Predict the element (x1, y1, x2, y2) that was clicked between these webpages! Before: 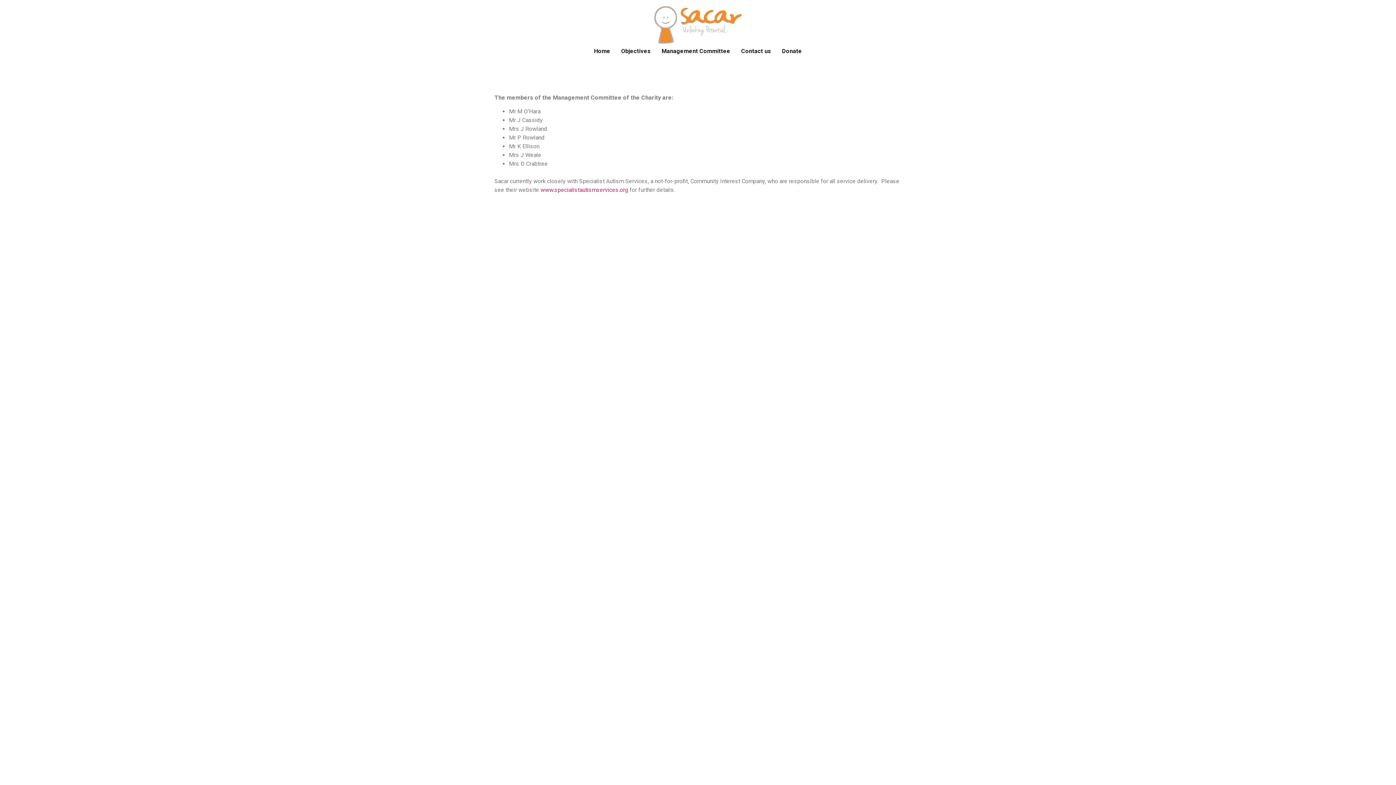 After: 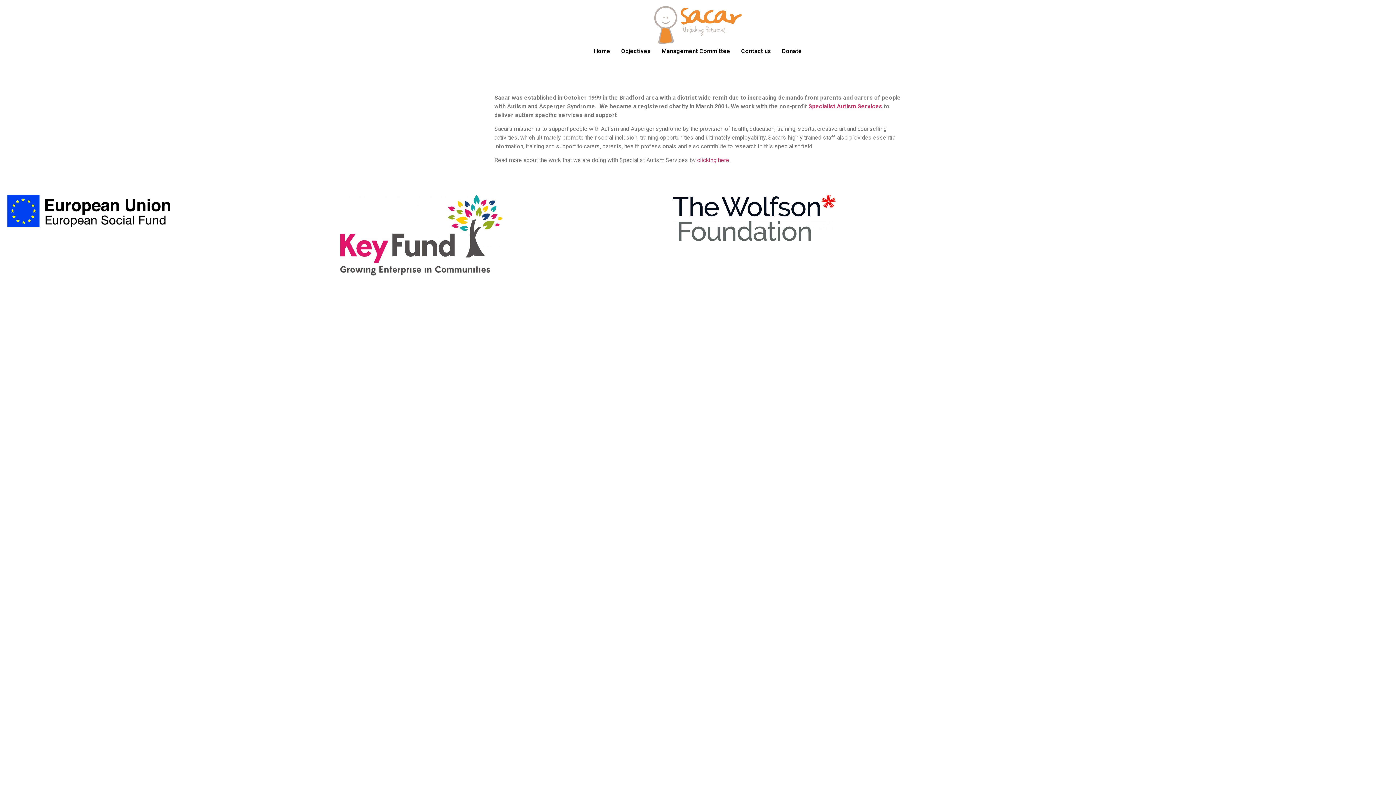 Action: bbox: (588, 43, 616, 58) label: Home